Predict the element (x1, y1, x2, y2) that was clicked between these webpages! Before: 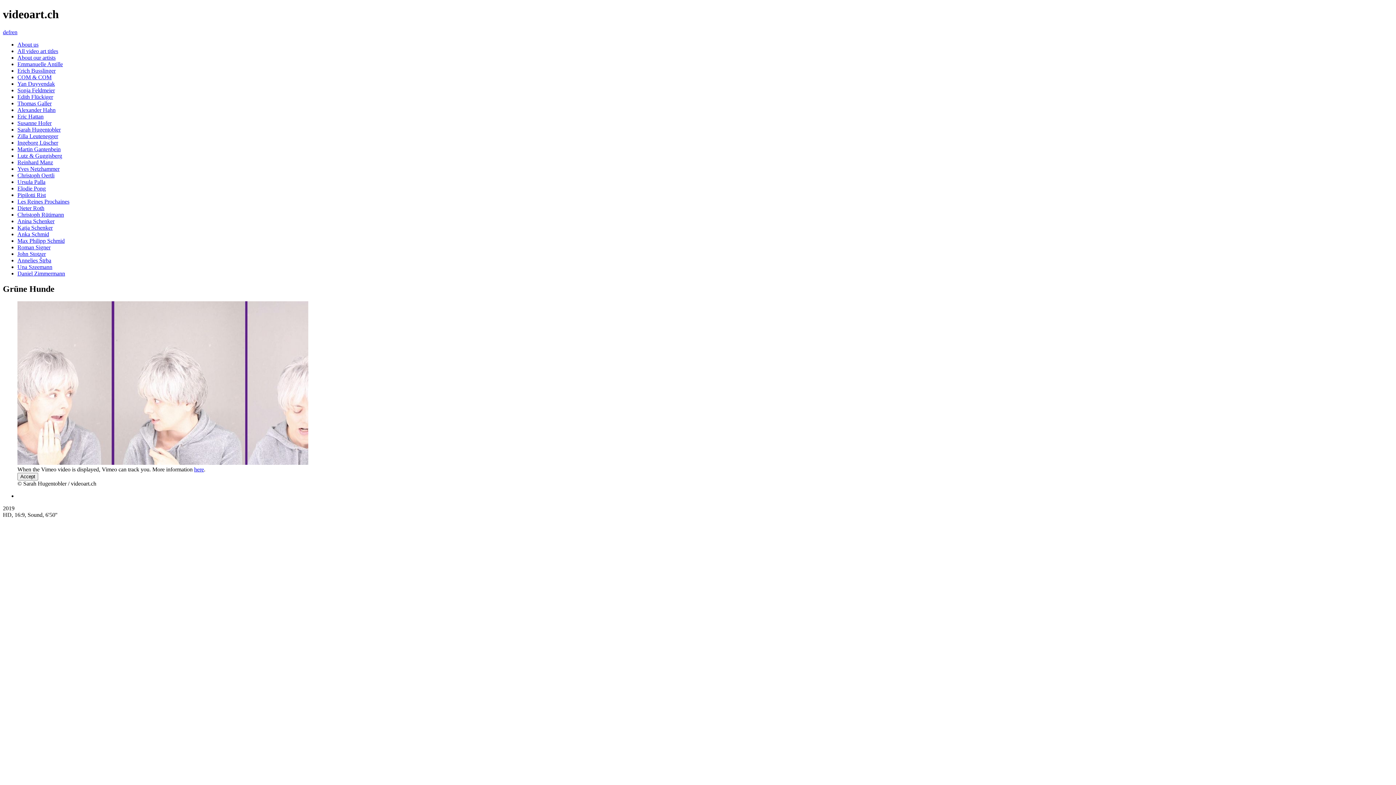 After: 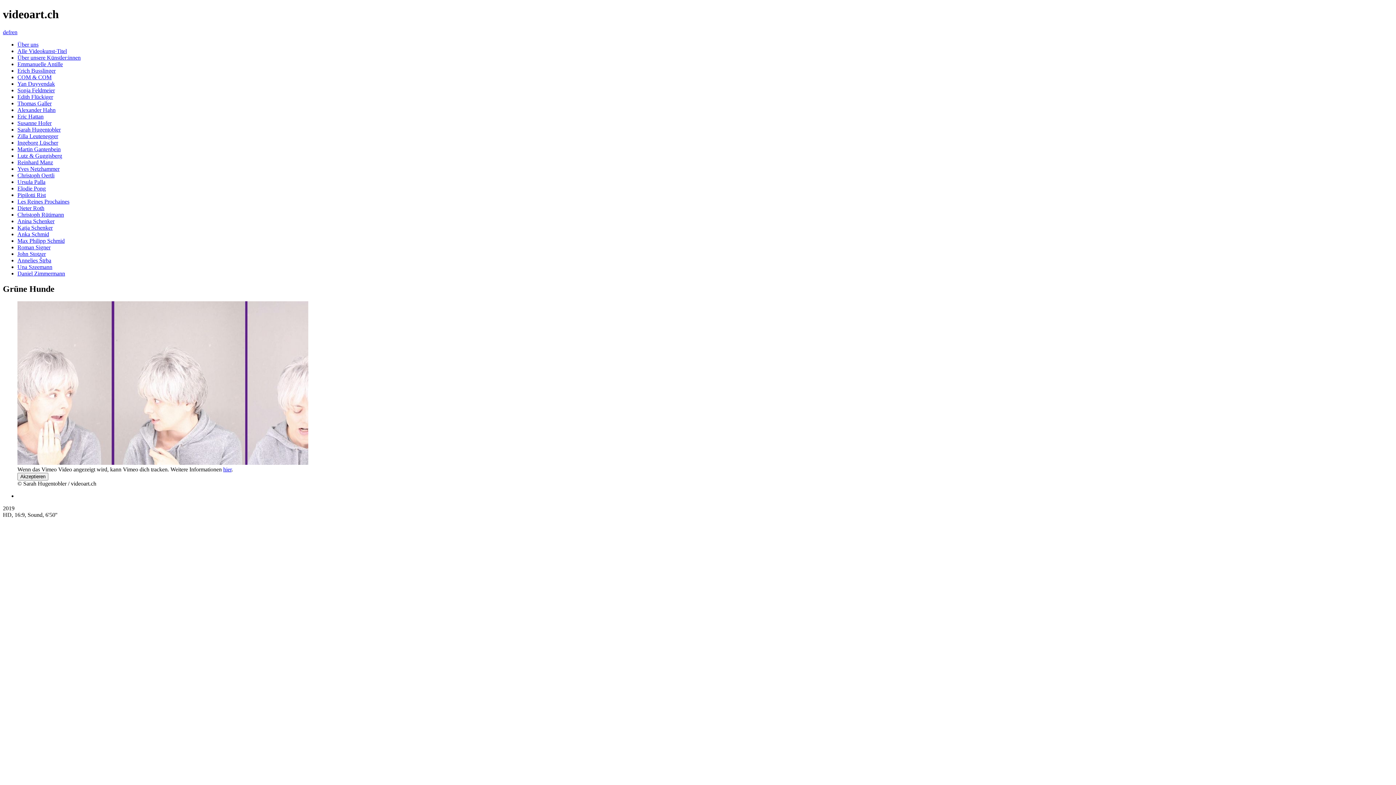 Action: label: de bbox: (2, 29, 8, 35)